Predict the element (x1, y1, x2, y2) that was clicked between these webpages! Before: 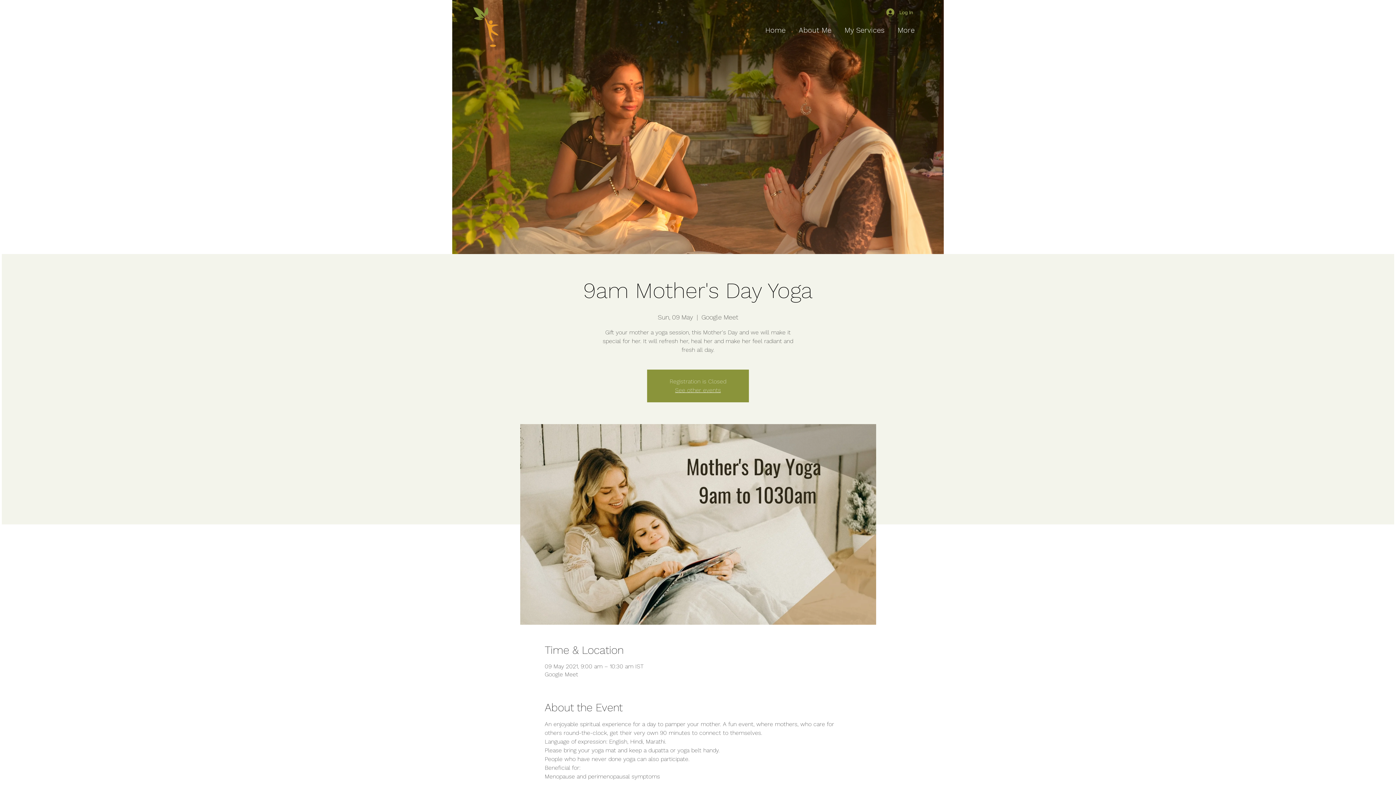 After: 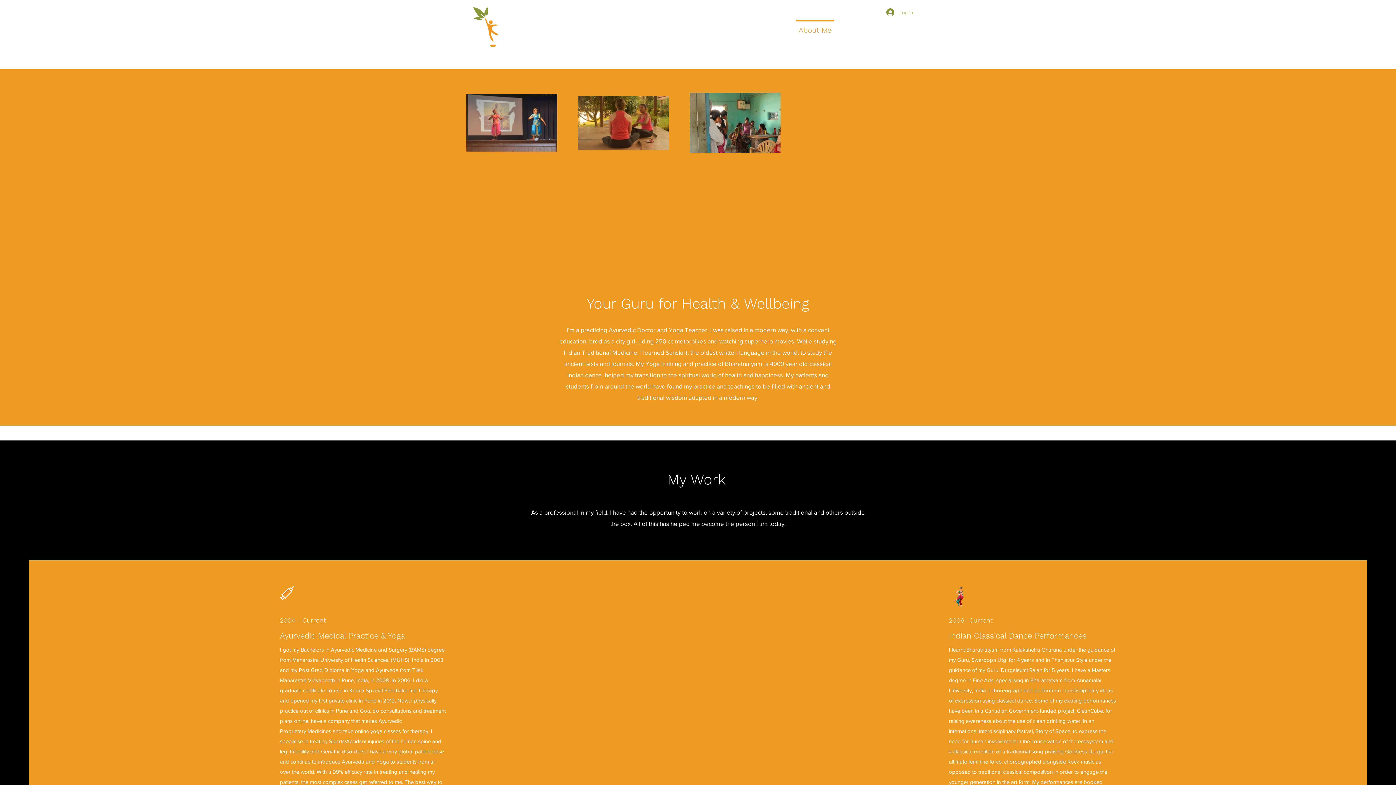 Action: bbox: (792, 20, 838, 33) label: About Me